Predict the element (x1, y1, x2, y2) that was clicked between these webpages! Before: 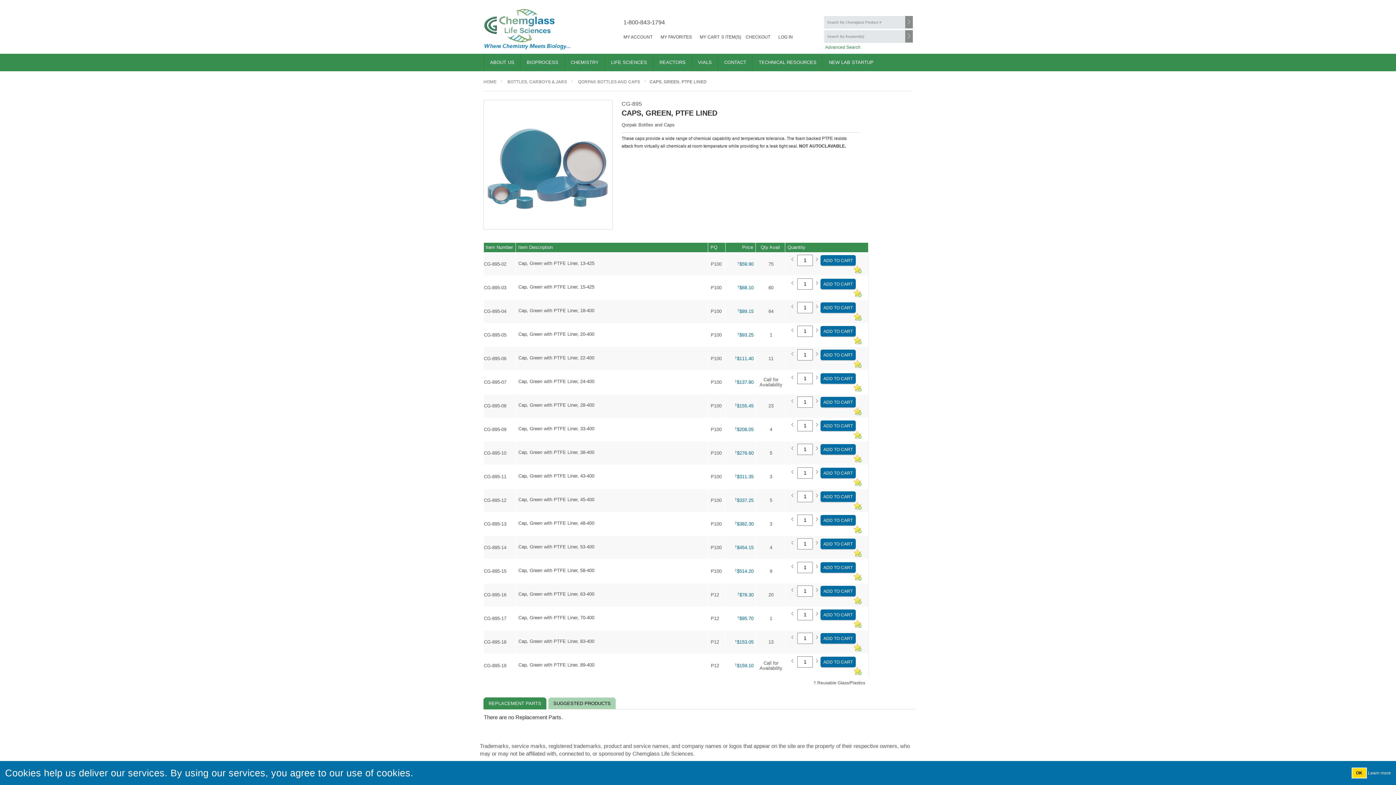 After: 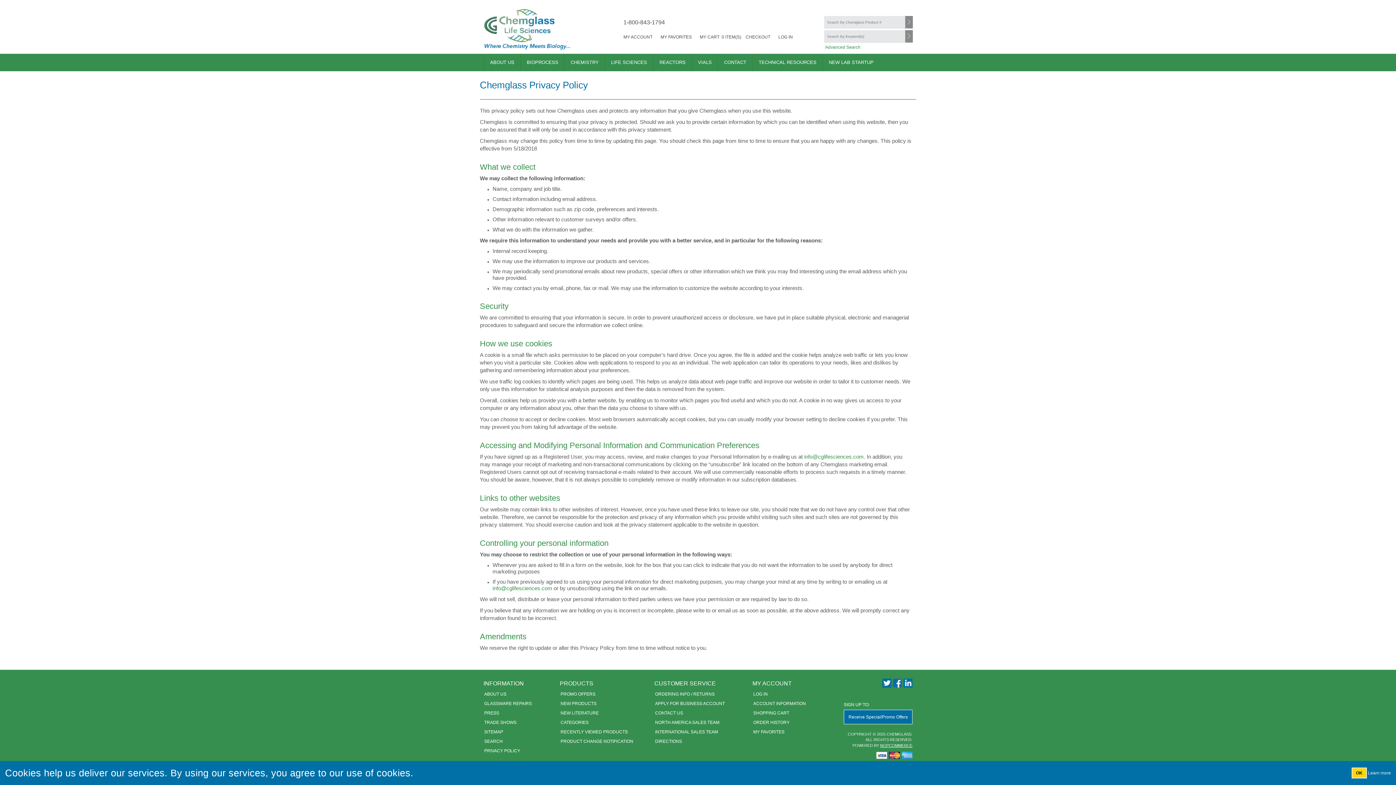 Action: bbox: (1368, 770, 1391, 776) label: Learn more